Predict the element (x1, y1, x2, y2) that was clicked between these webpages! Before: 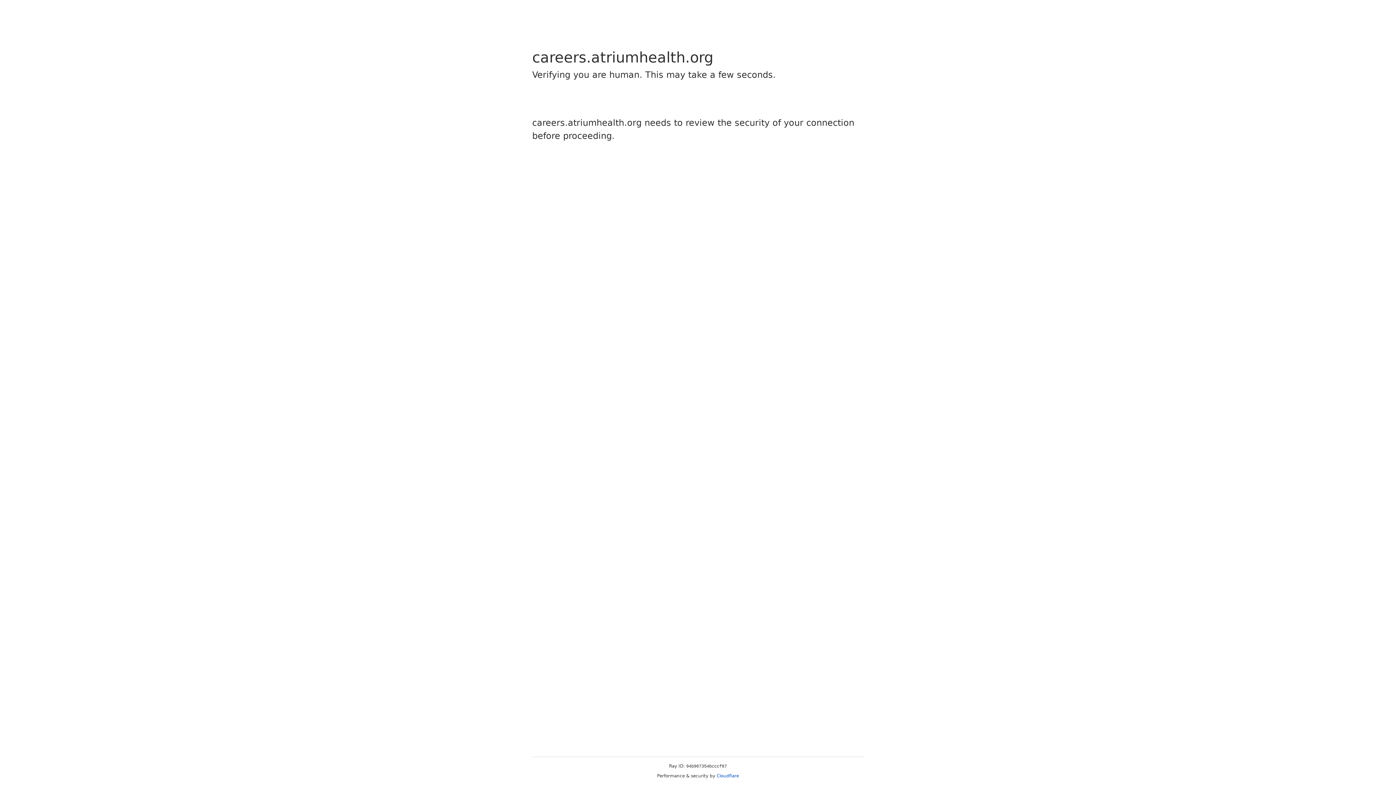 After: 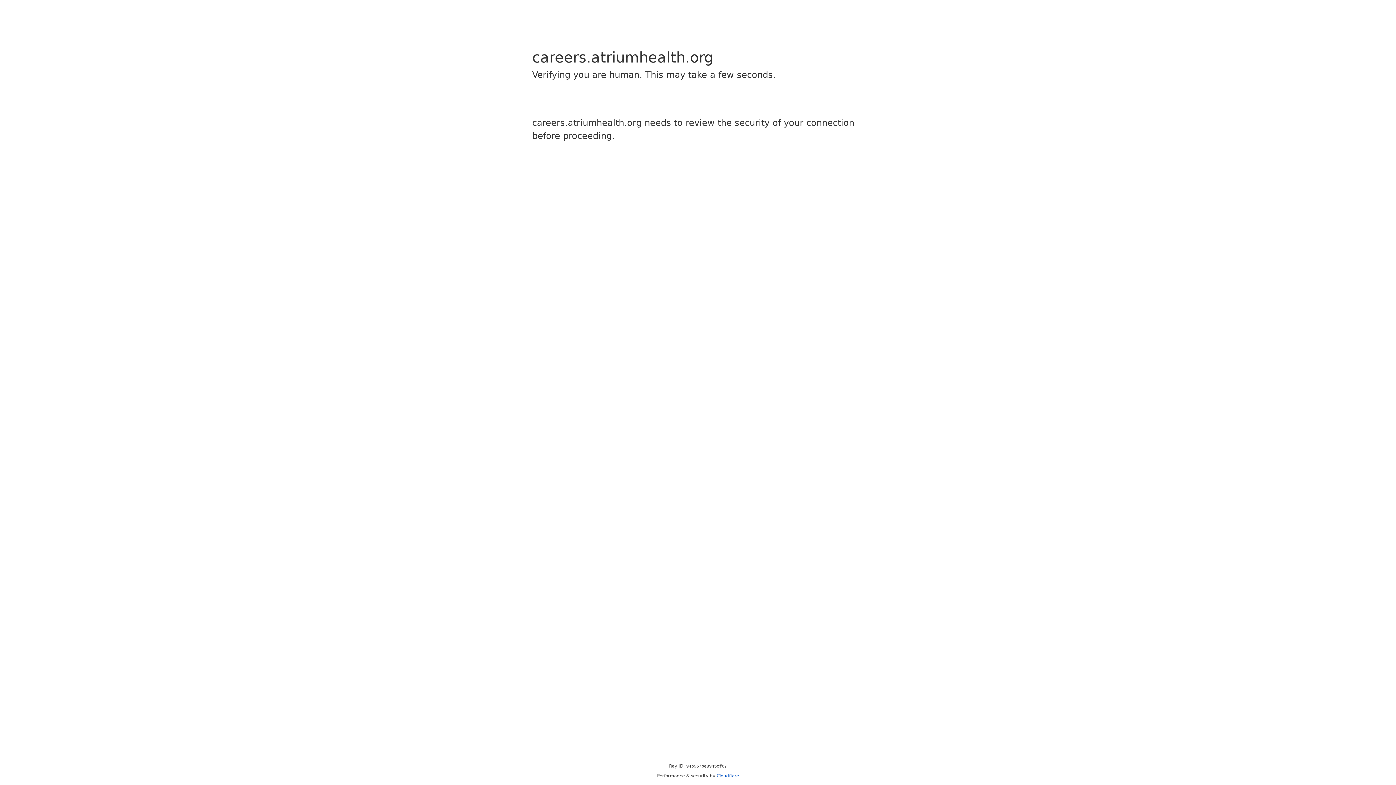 Action: bbox: (716, 773, 739, 778) label: Cloudflare